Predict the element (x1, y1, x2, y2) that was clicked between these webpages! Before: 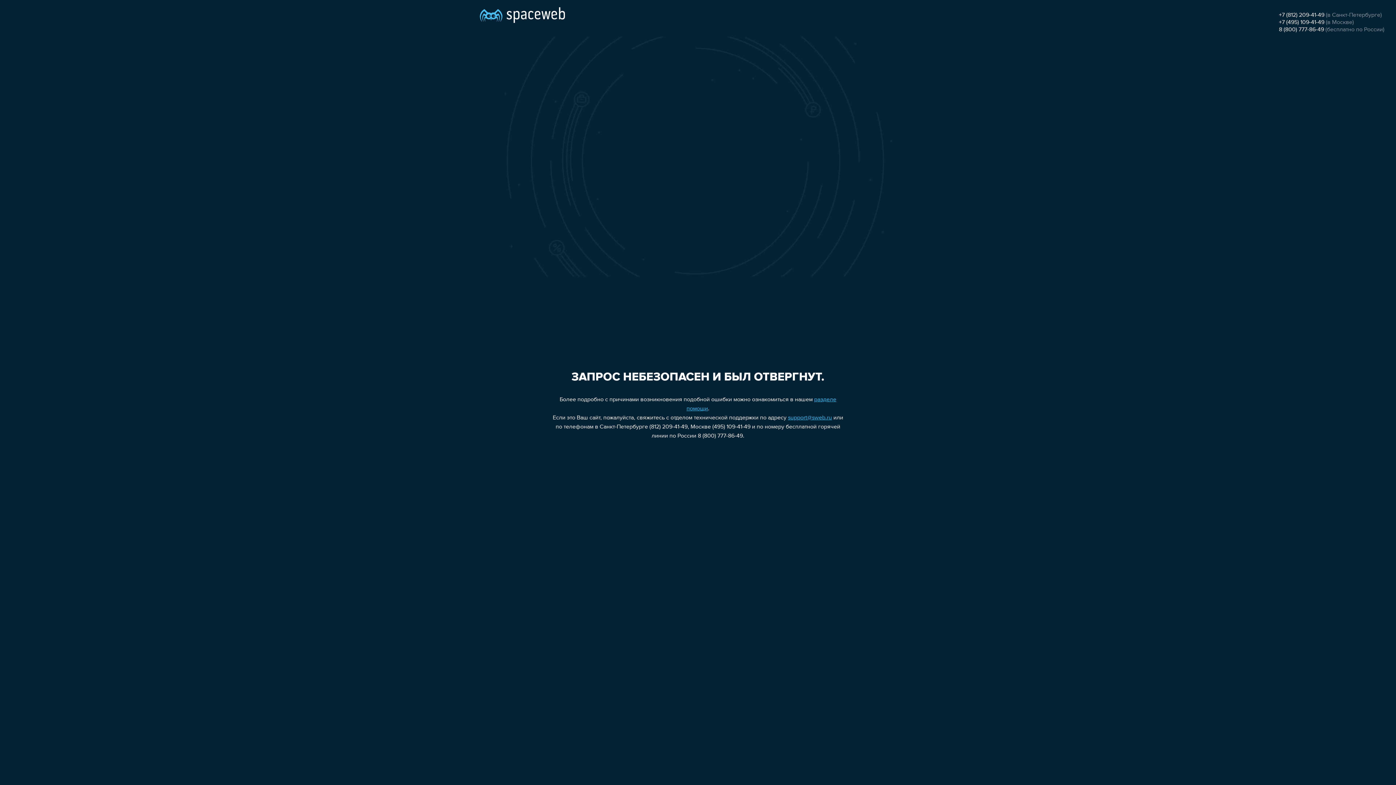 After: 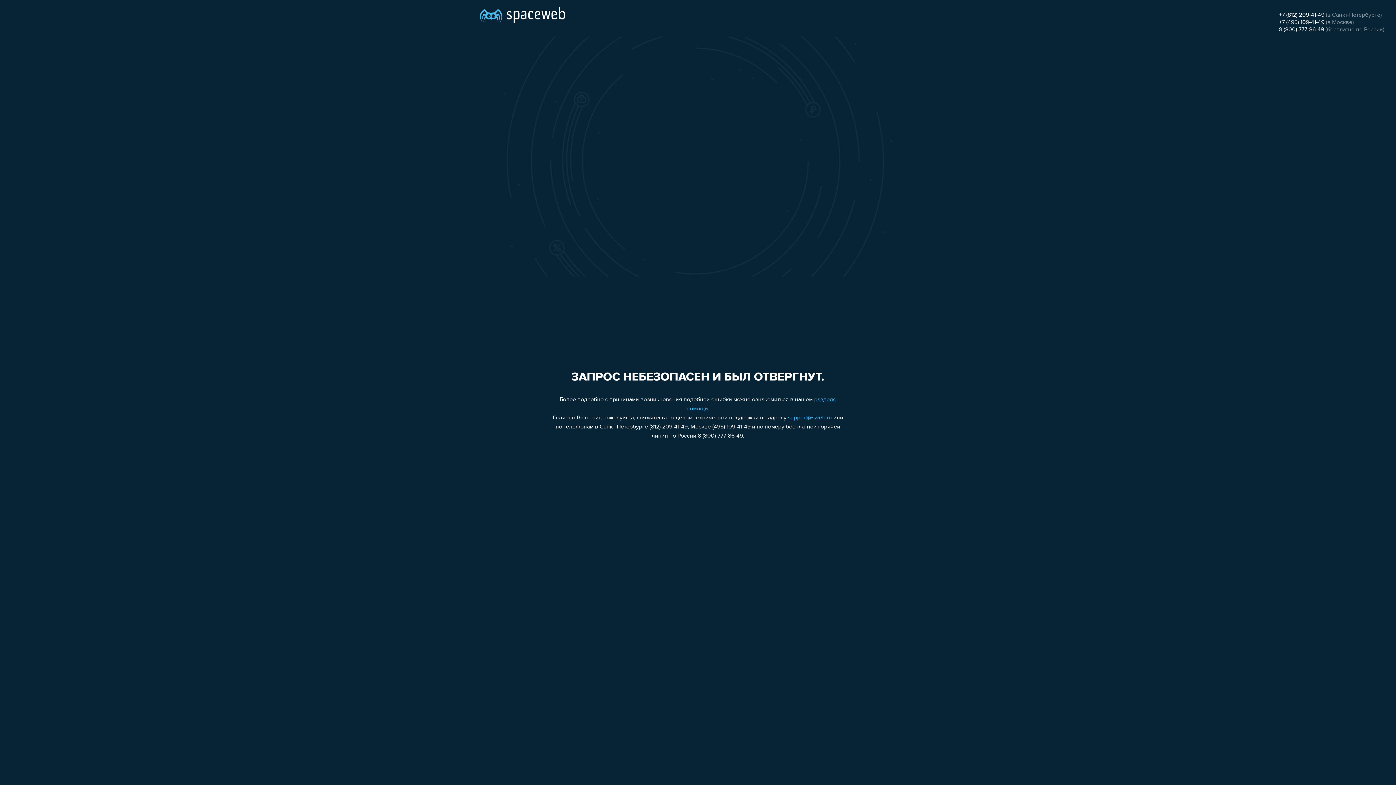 Action: bbox: (788, 415, 832, 421) label: support@sweb.ru